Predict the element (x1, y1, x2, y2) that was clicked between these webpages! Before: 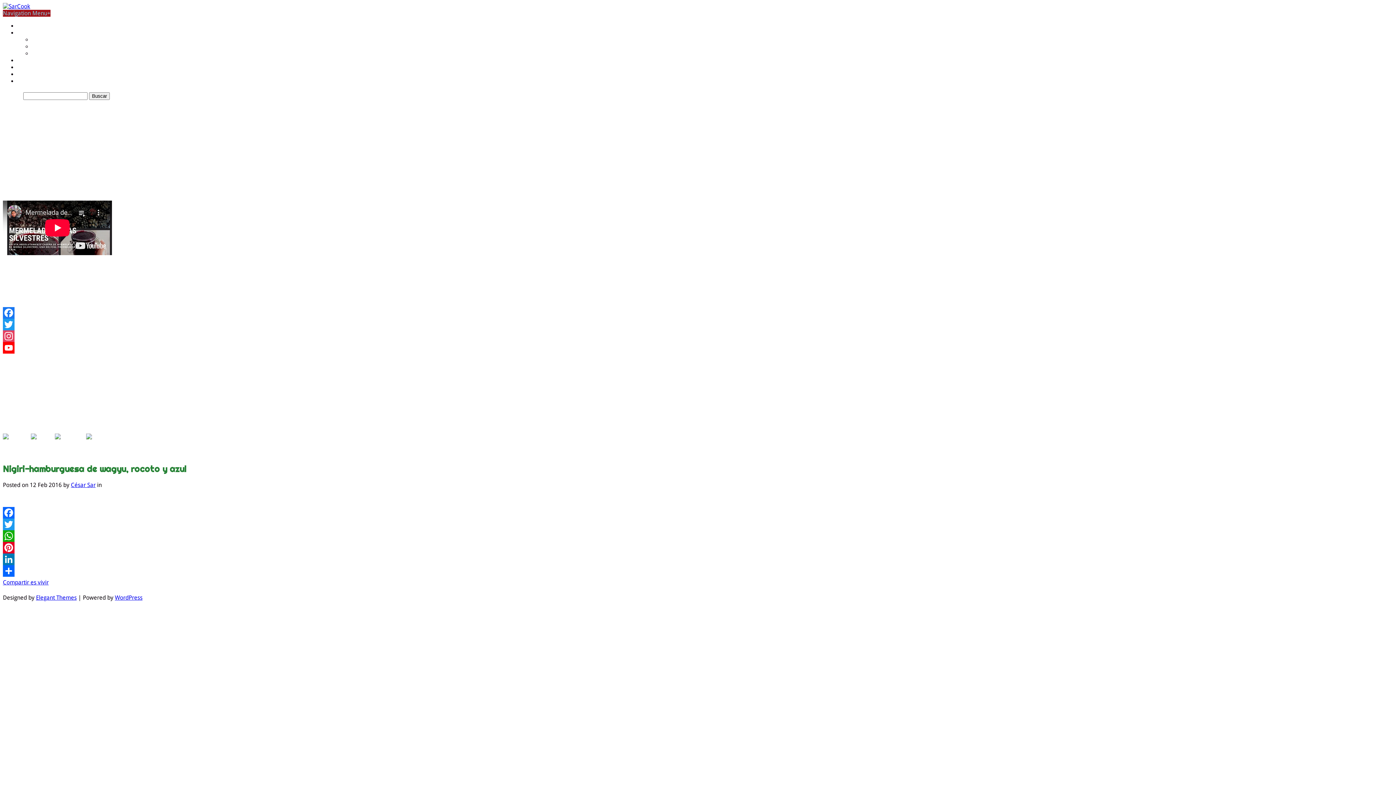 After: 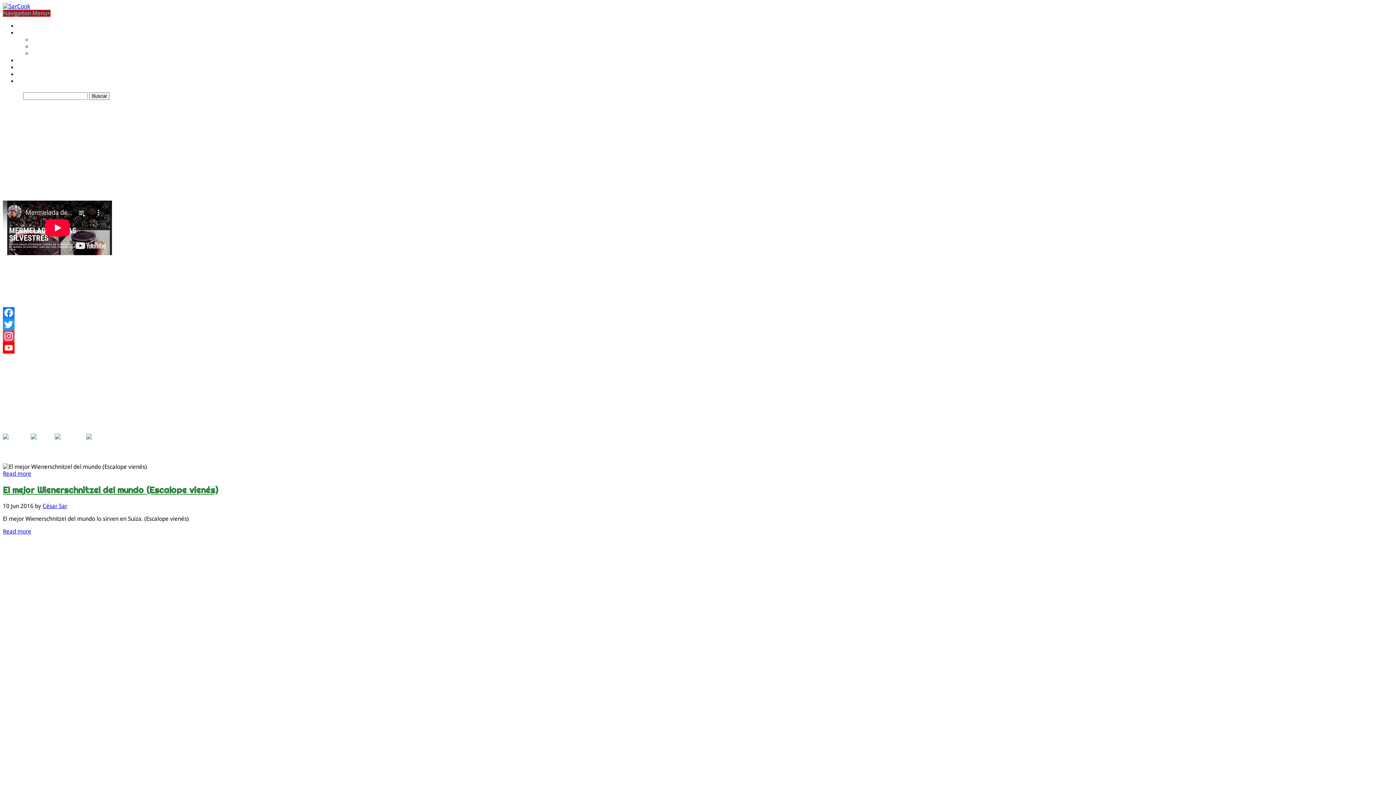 Action: label: Carnes bbox: (17, 122, 35, 129)